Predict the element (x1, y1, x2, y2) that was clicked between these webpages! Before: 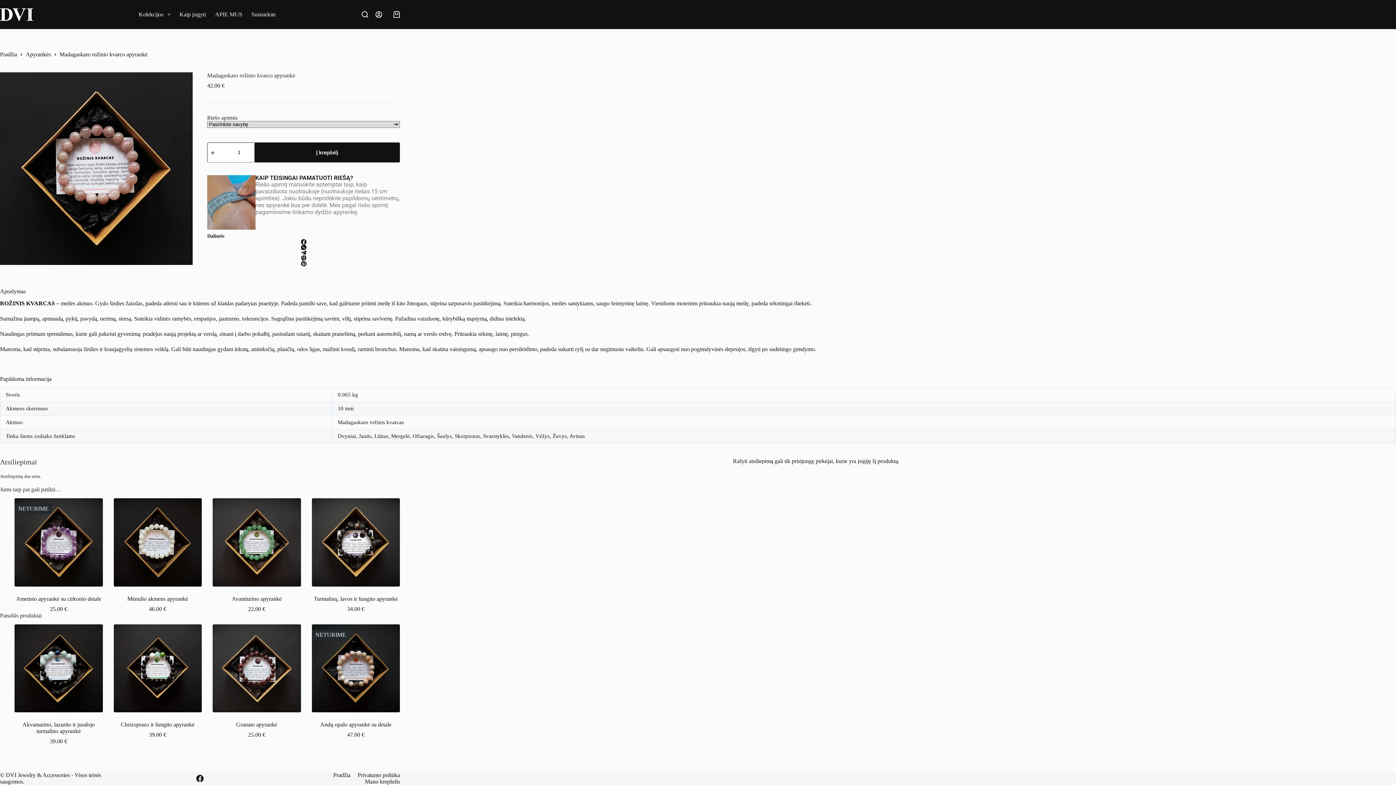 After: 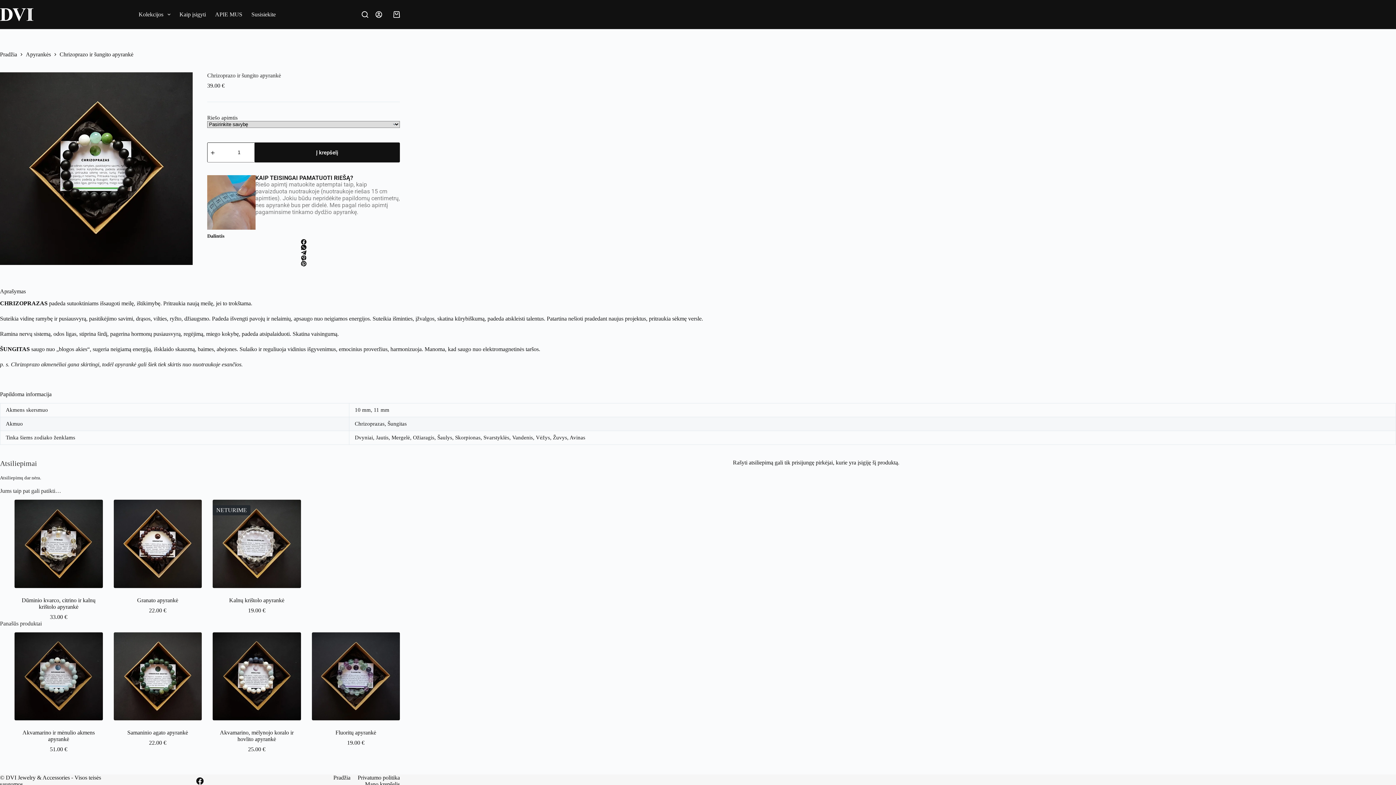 Action: label: Chrizoprazo ir šungito apyrankė bbox: (120, 721, 194, 728)